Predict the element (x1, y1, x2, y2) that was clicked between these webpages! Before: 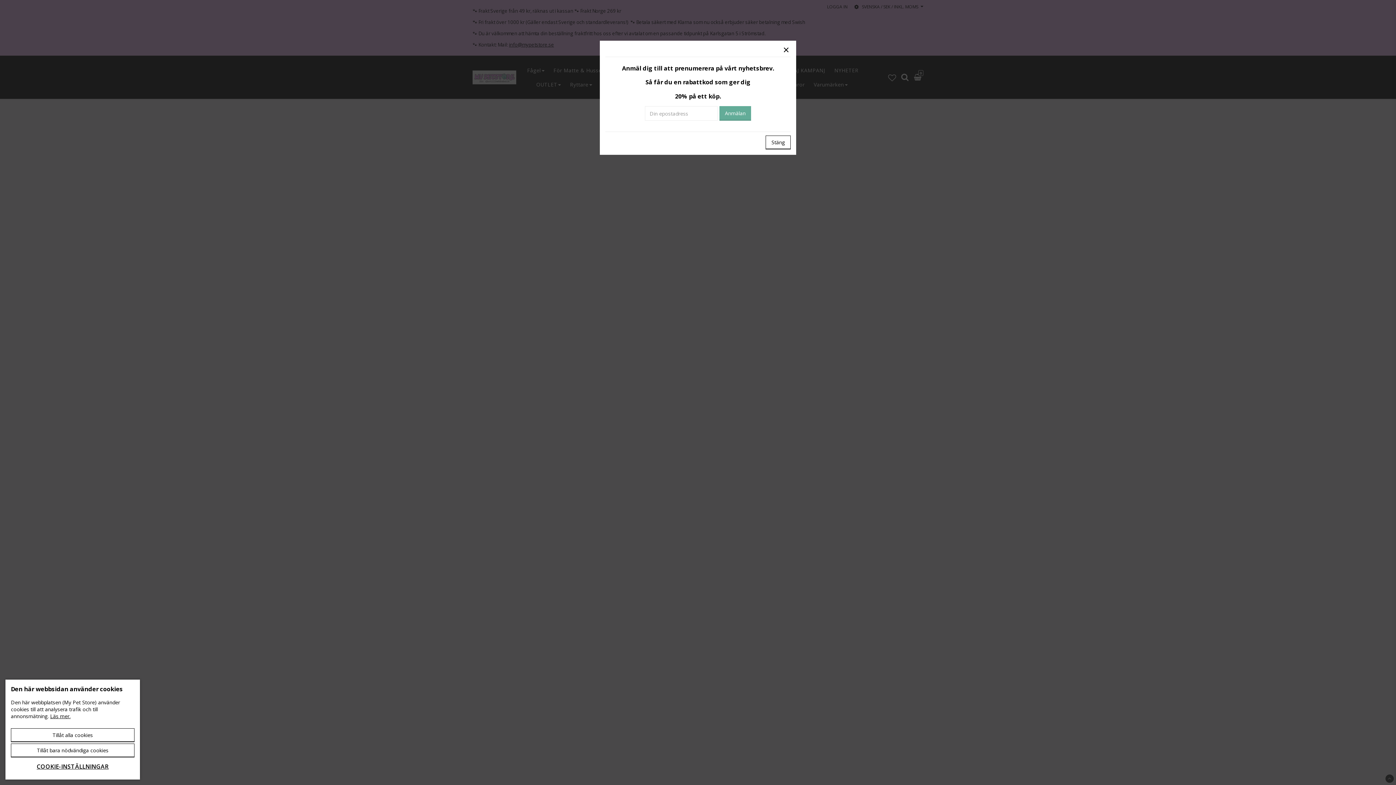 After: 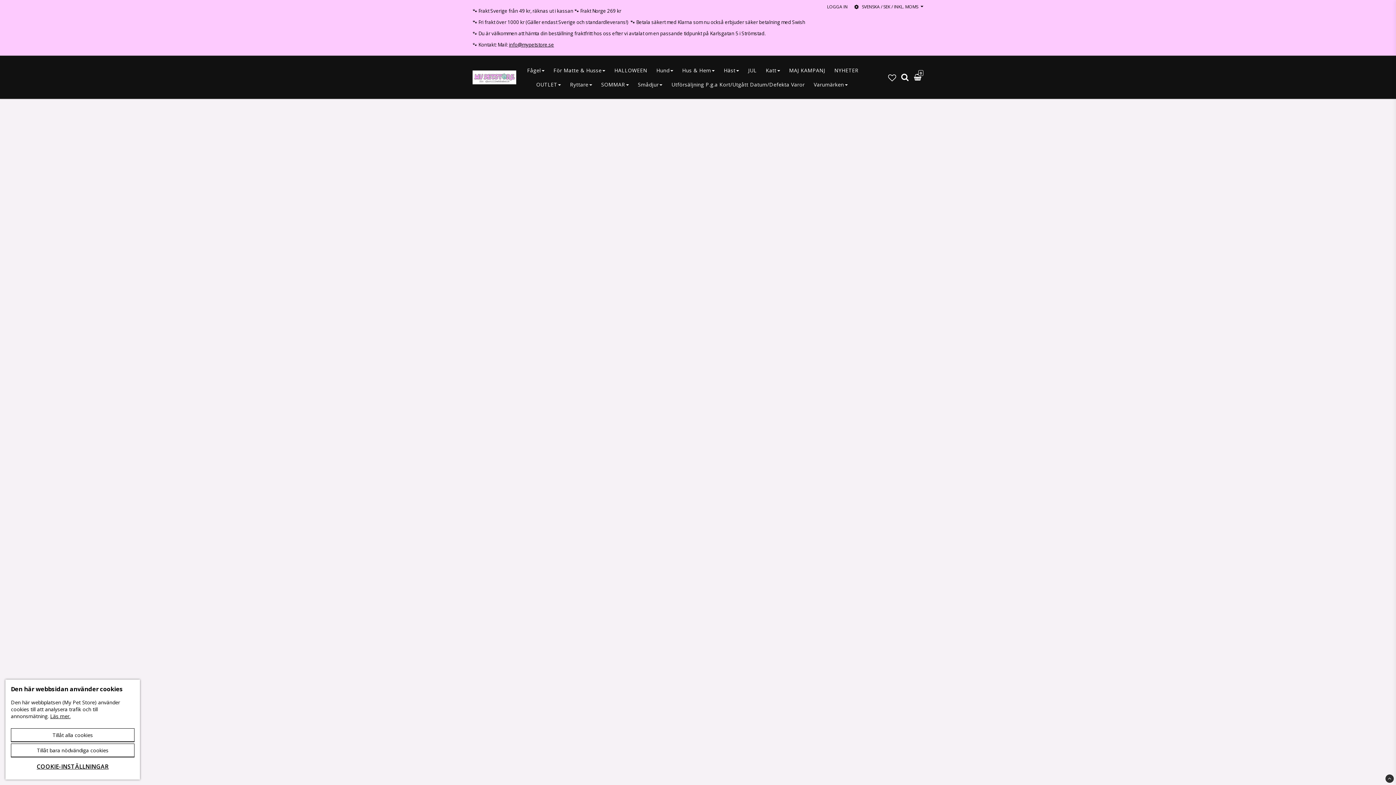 Action: bbox: (765, 135, 790, 149) label: Stäng